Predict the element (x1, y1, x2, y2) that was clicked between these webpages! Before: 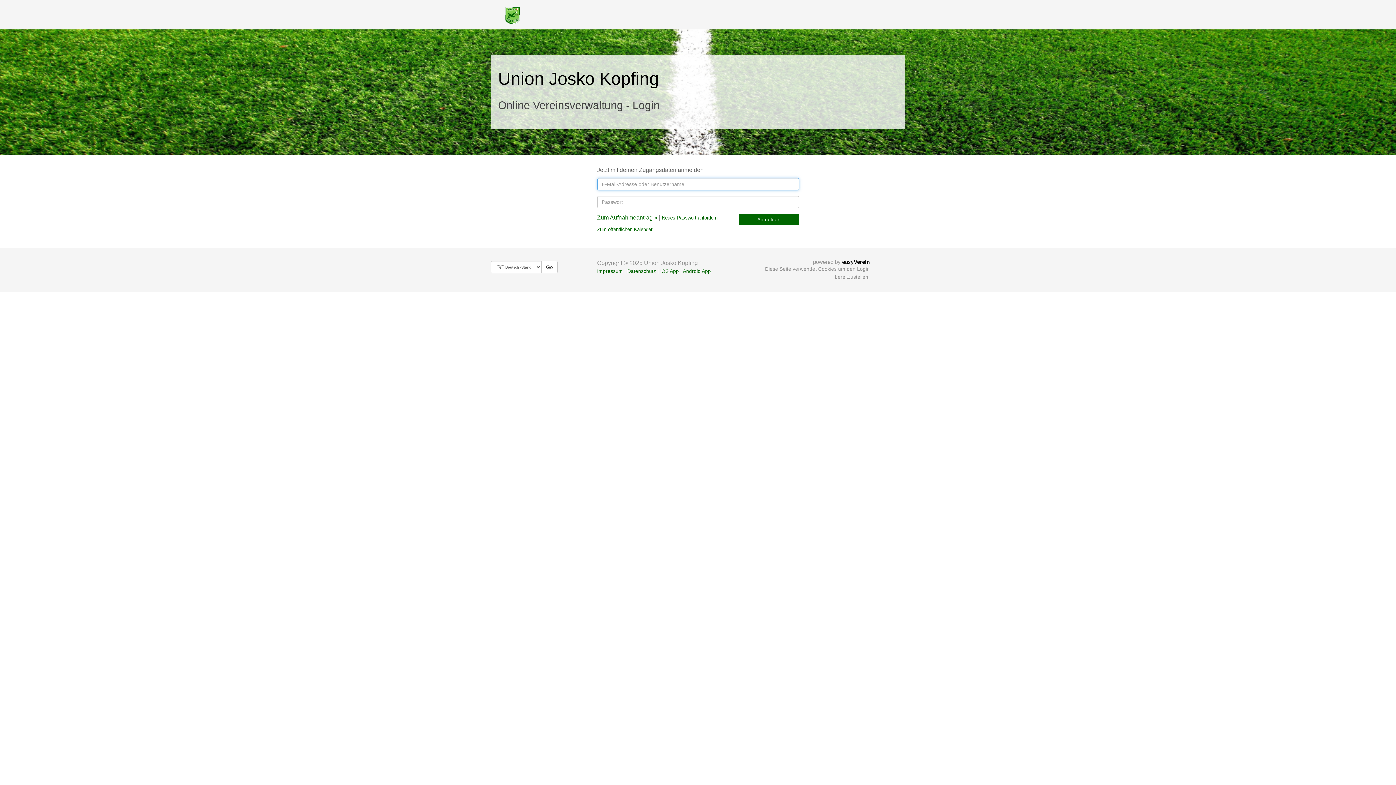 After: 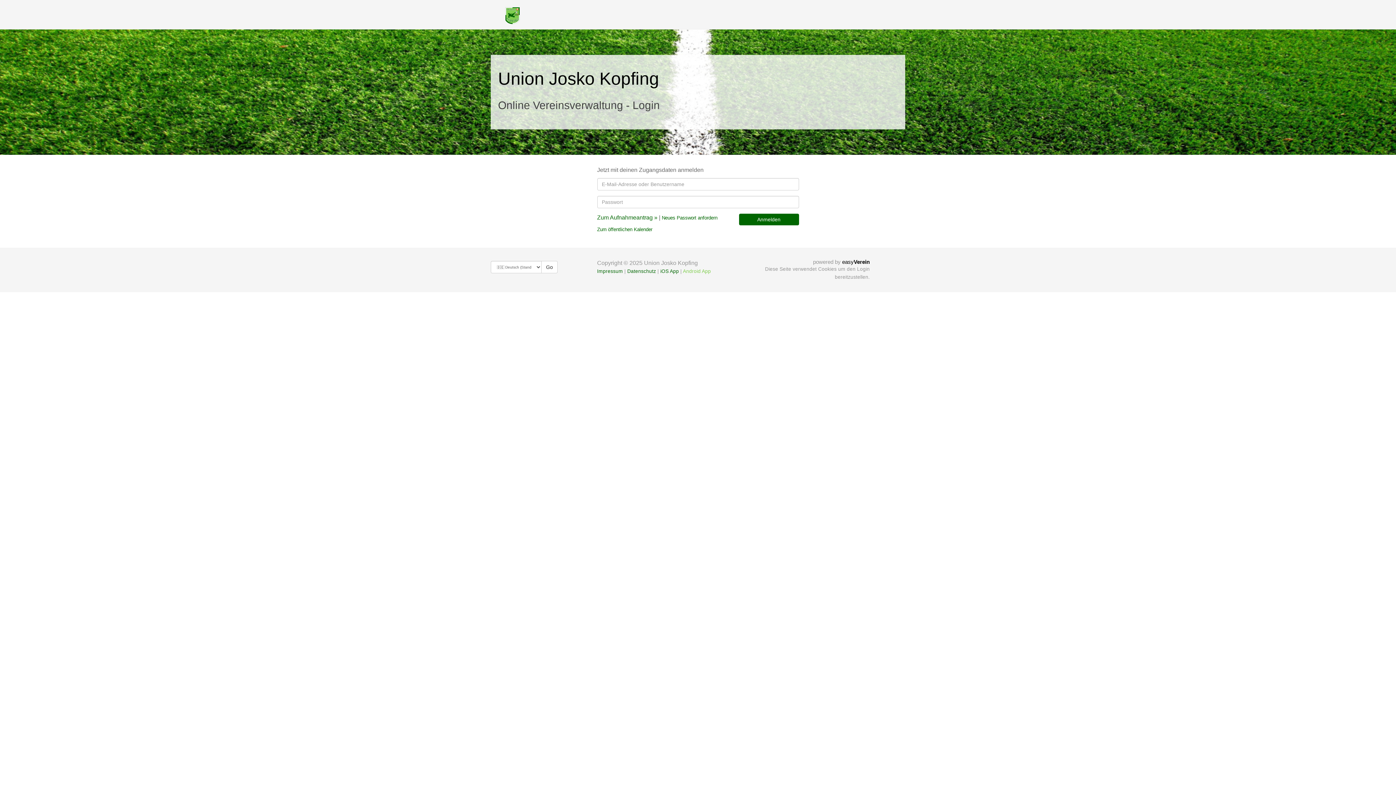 Action: bbox: (683, 268, 711, 274) label: Android App